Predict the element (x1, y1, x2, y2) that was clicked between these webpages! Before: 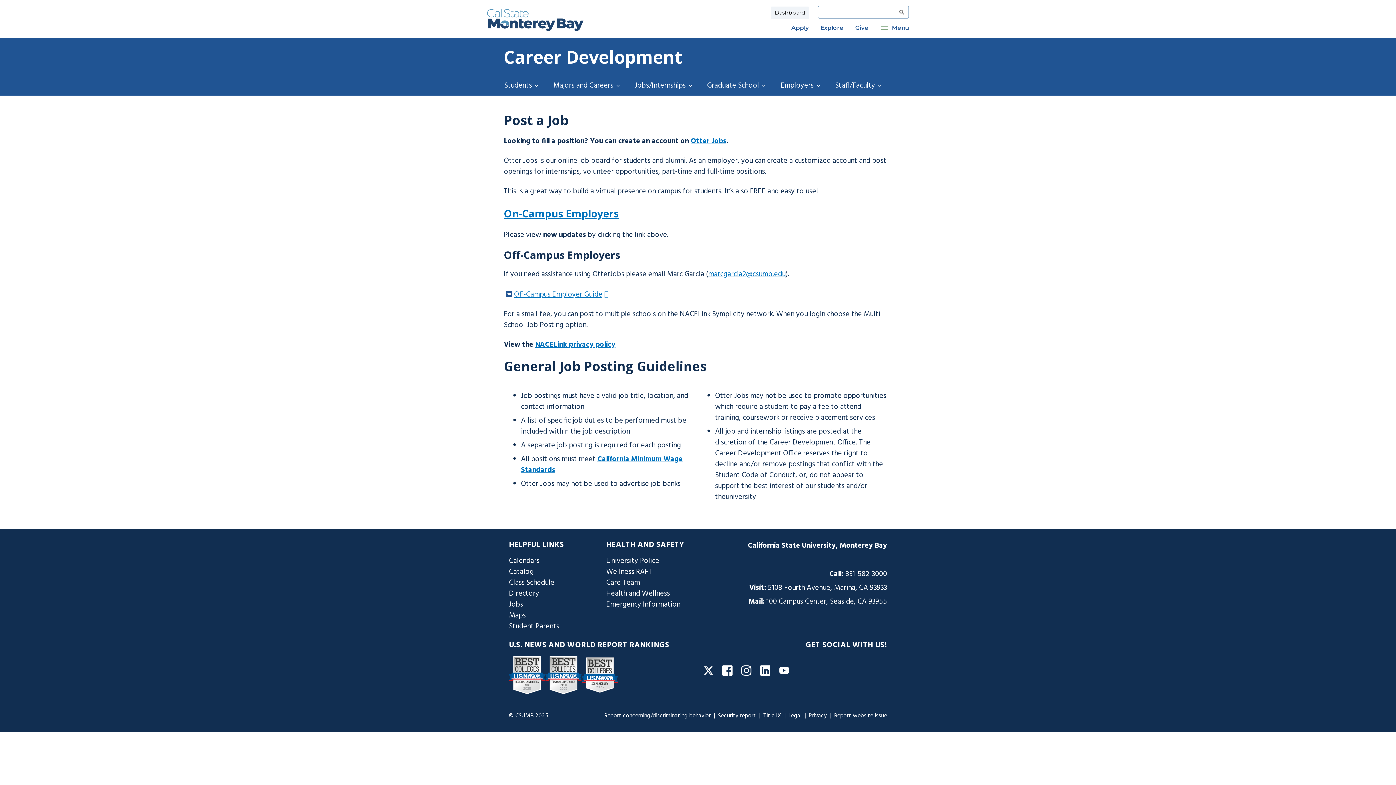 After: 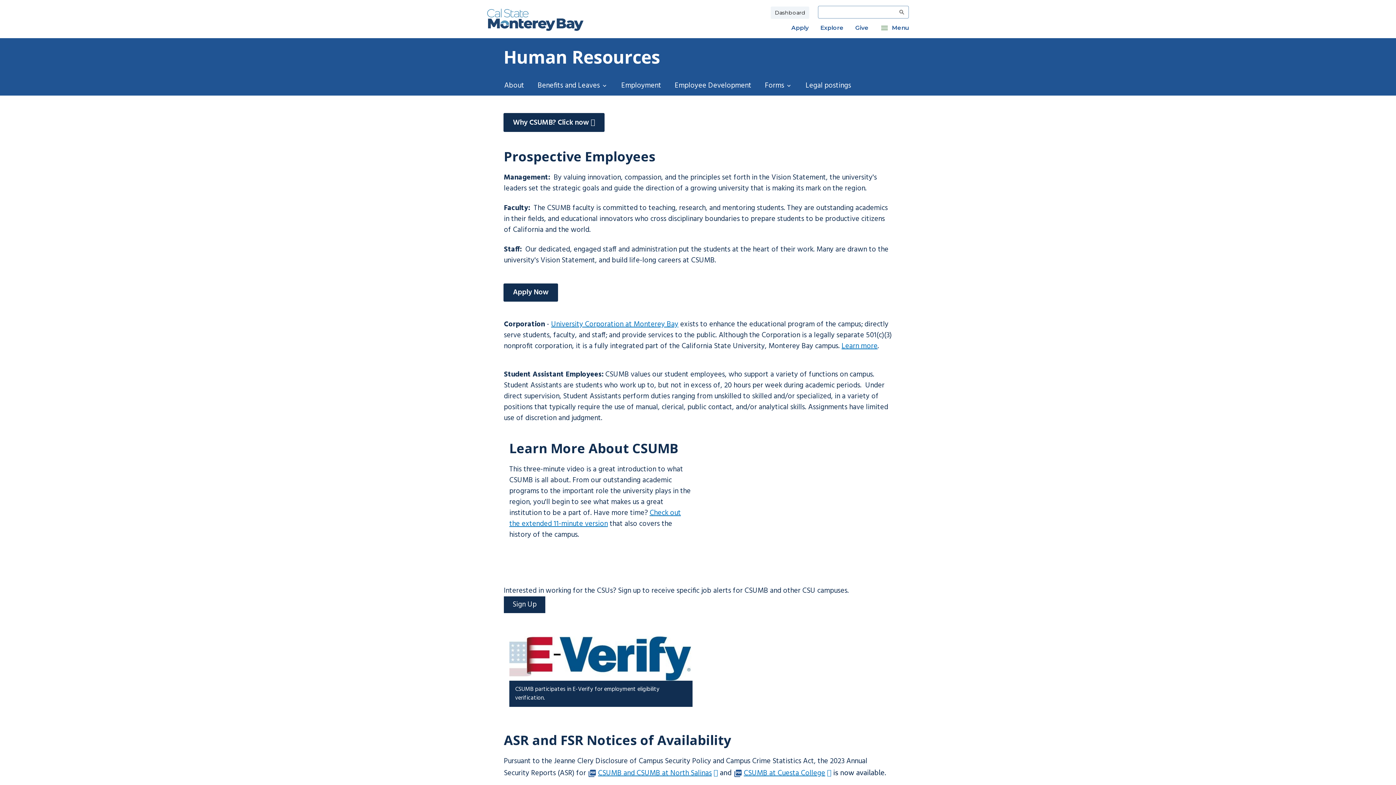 Action: label: Jobs bbox: (509, 599, 523, 610)